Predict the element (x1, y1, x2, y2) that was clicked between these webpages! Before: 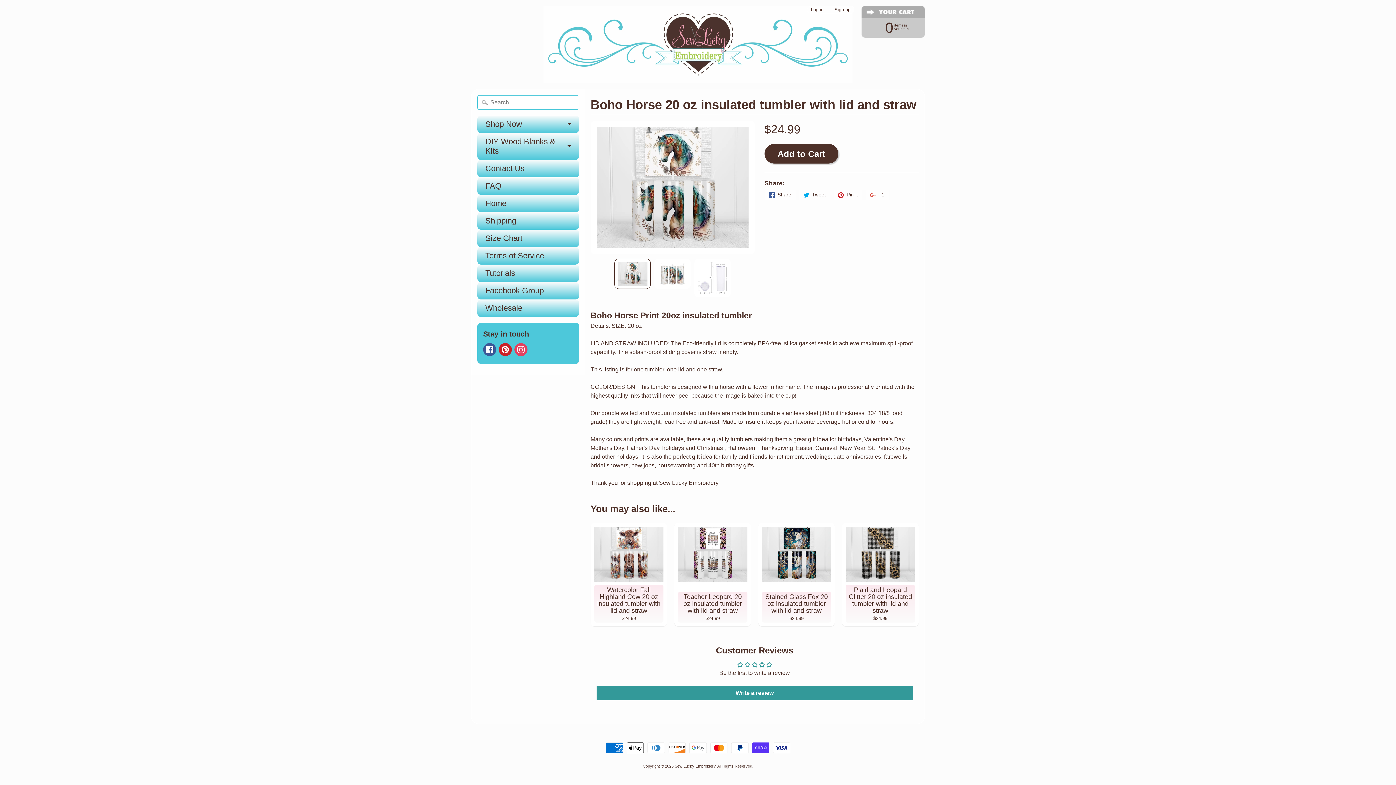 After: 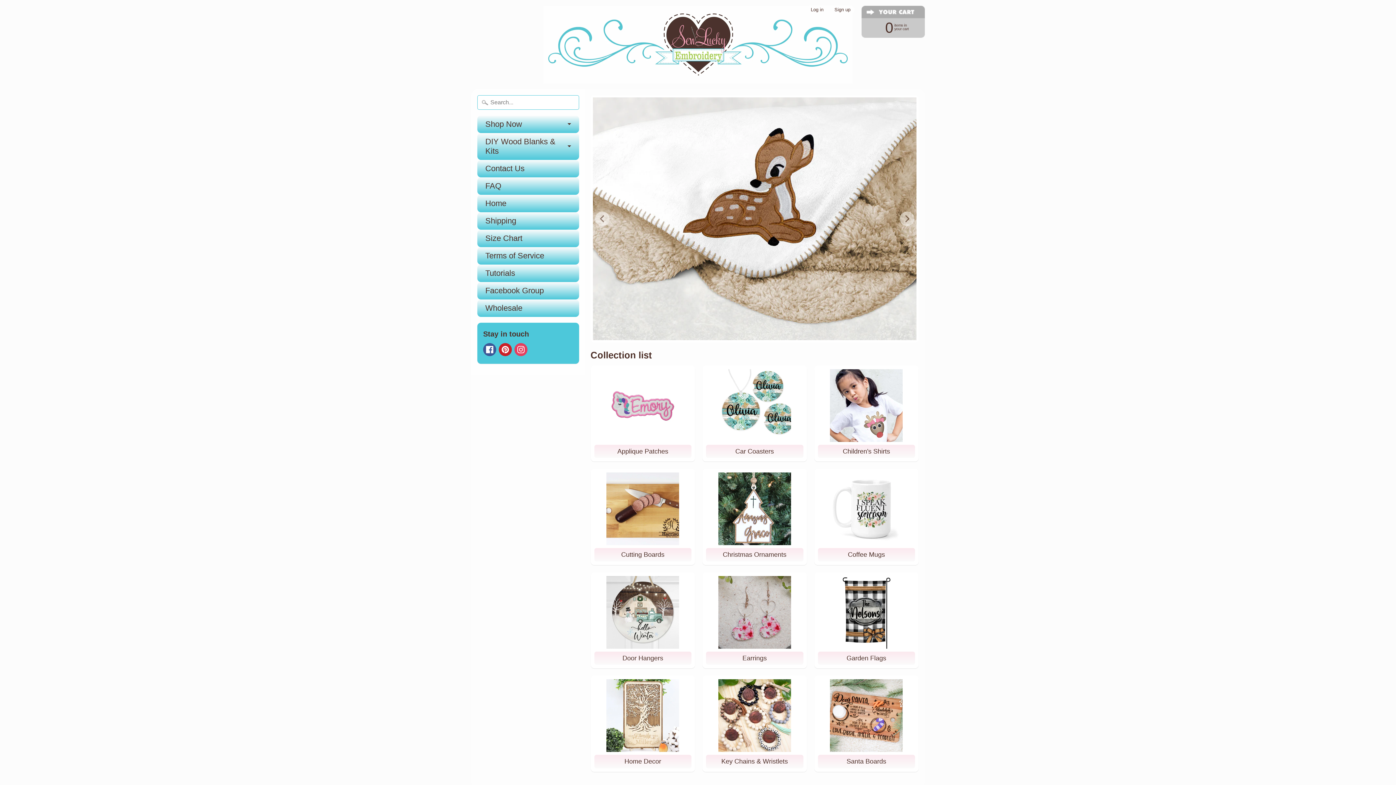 Action: bbox: (477, 194, 579, 212) label: Home